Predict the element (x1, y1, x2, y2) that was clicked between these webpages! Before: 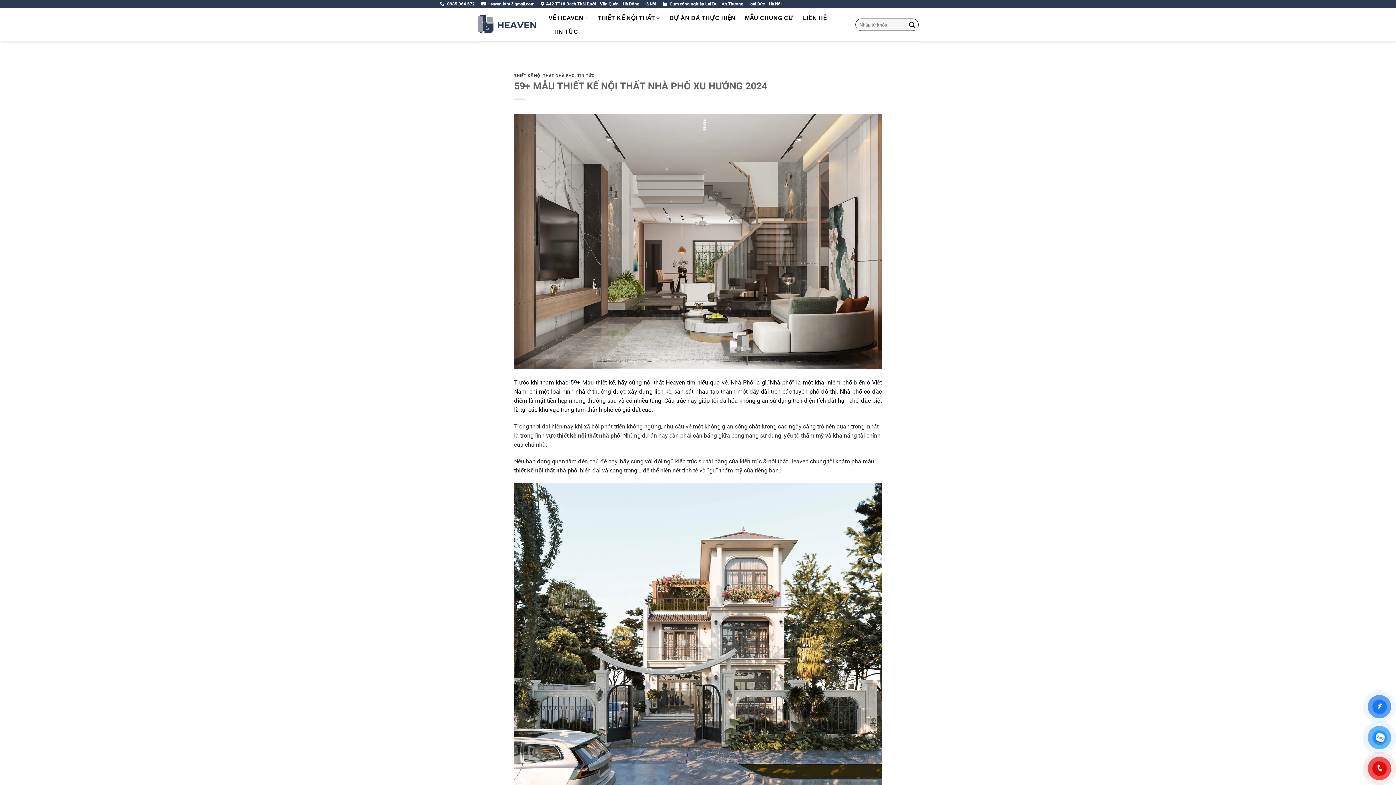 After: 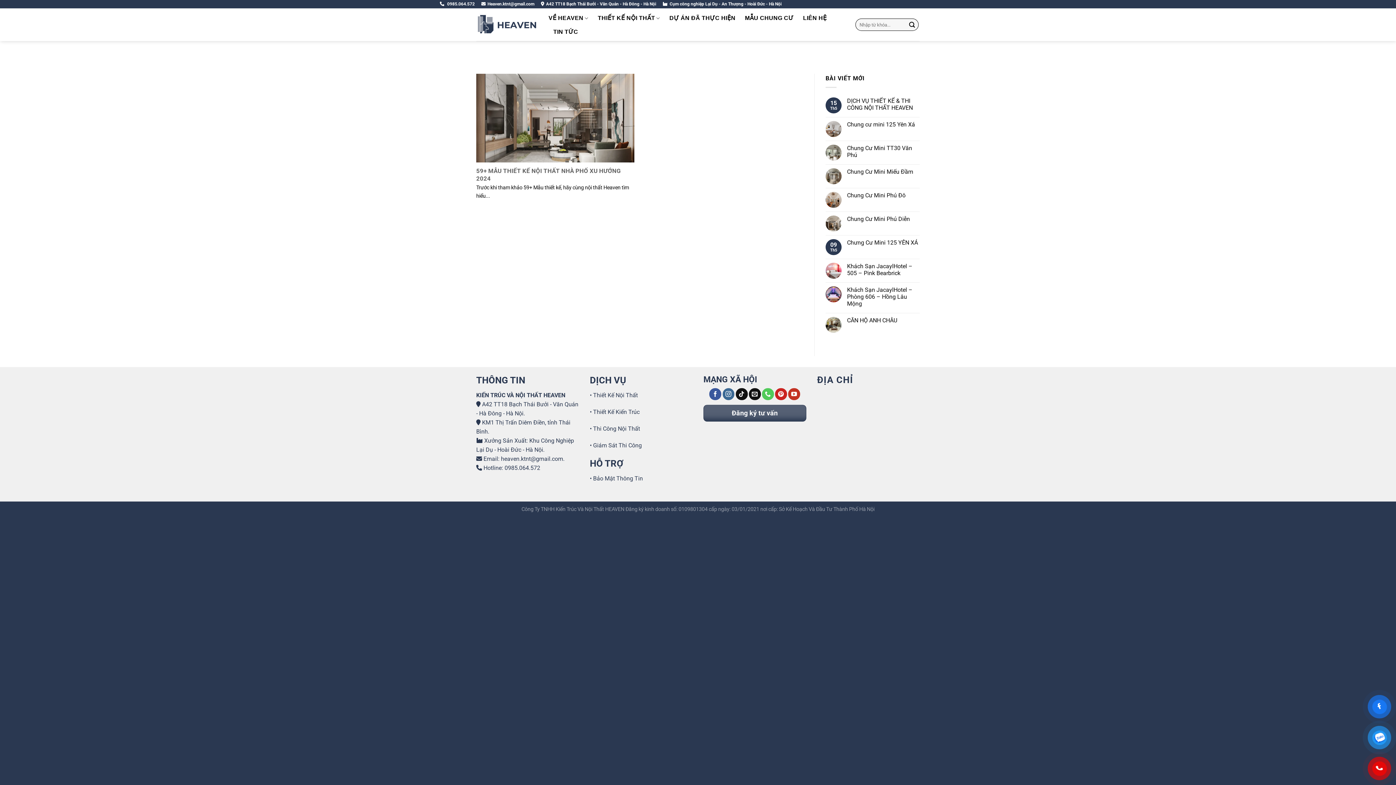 Action: bbox: (514, 73, 574, 78) label: THIẾT KẾ NỘI THẤT NHÀ PHỐ